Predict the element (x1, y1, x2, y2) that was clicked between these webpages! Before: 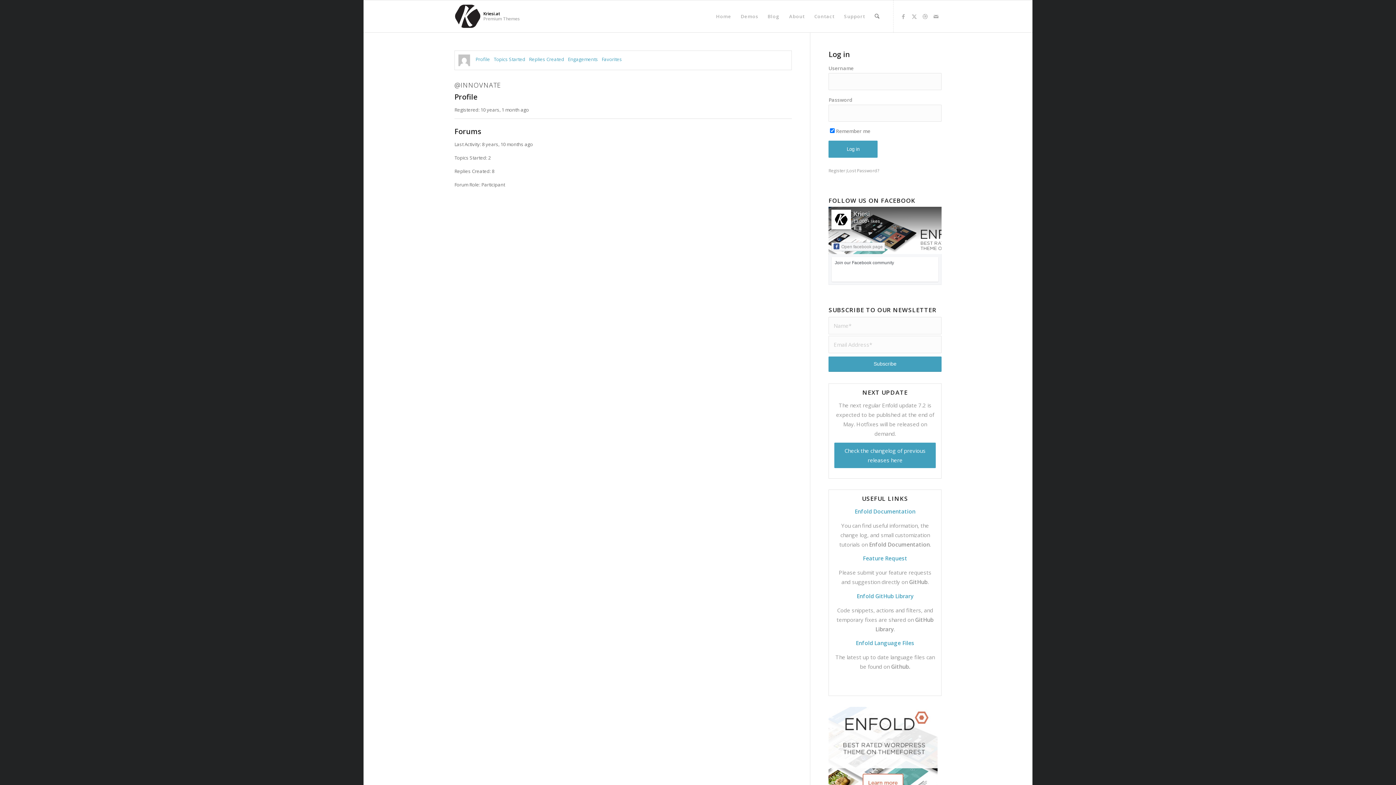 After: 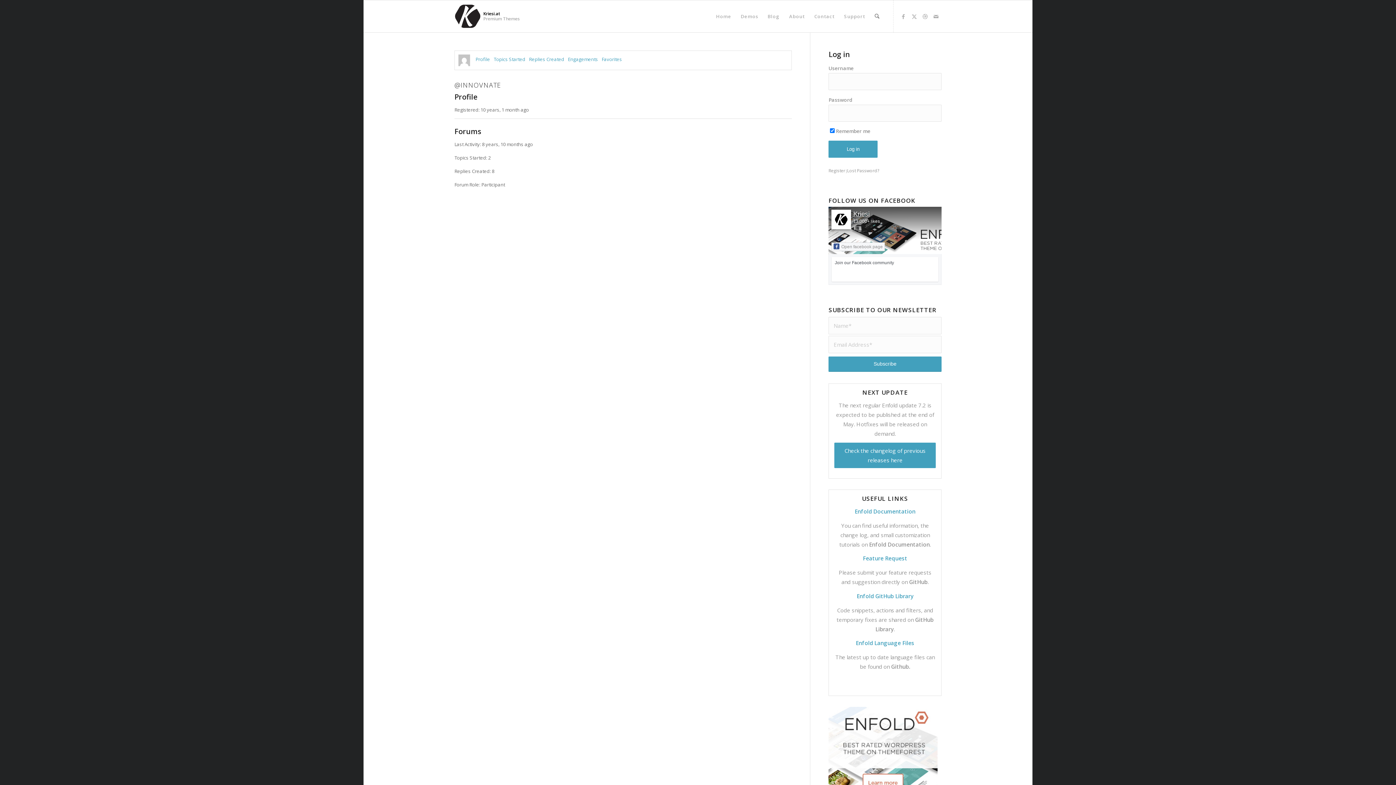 Action: bbox: (853, 210, 869, 217) label: Kriesi